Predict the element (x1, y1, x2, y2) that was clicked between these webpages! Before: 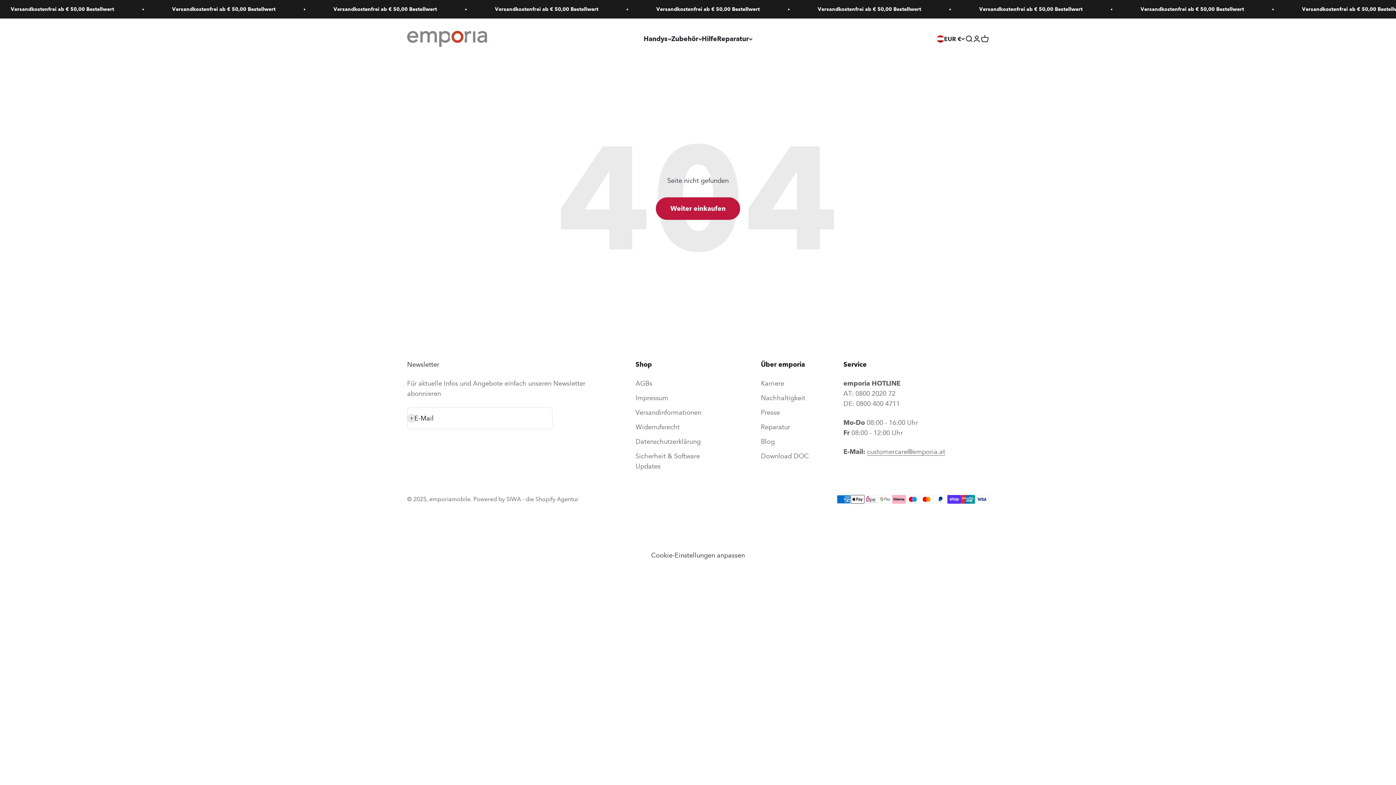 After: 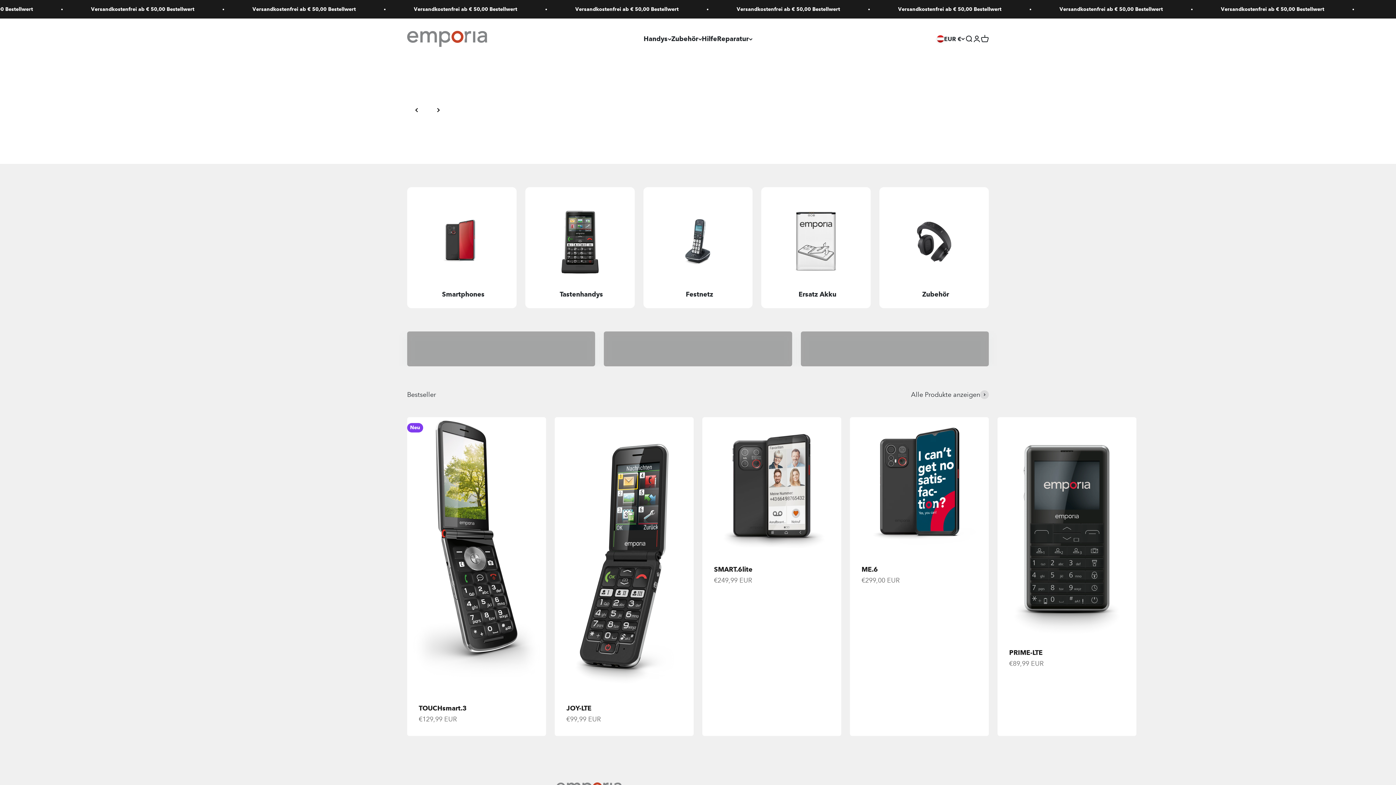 Action: label: emporiamobile bbox: (407, 30, 487, 46)